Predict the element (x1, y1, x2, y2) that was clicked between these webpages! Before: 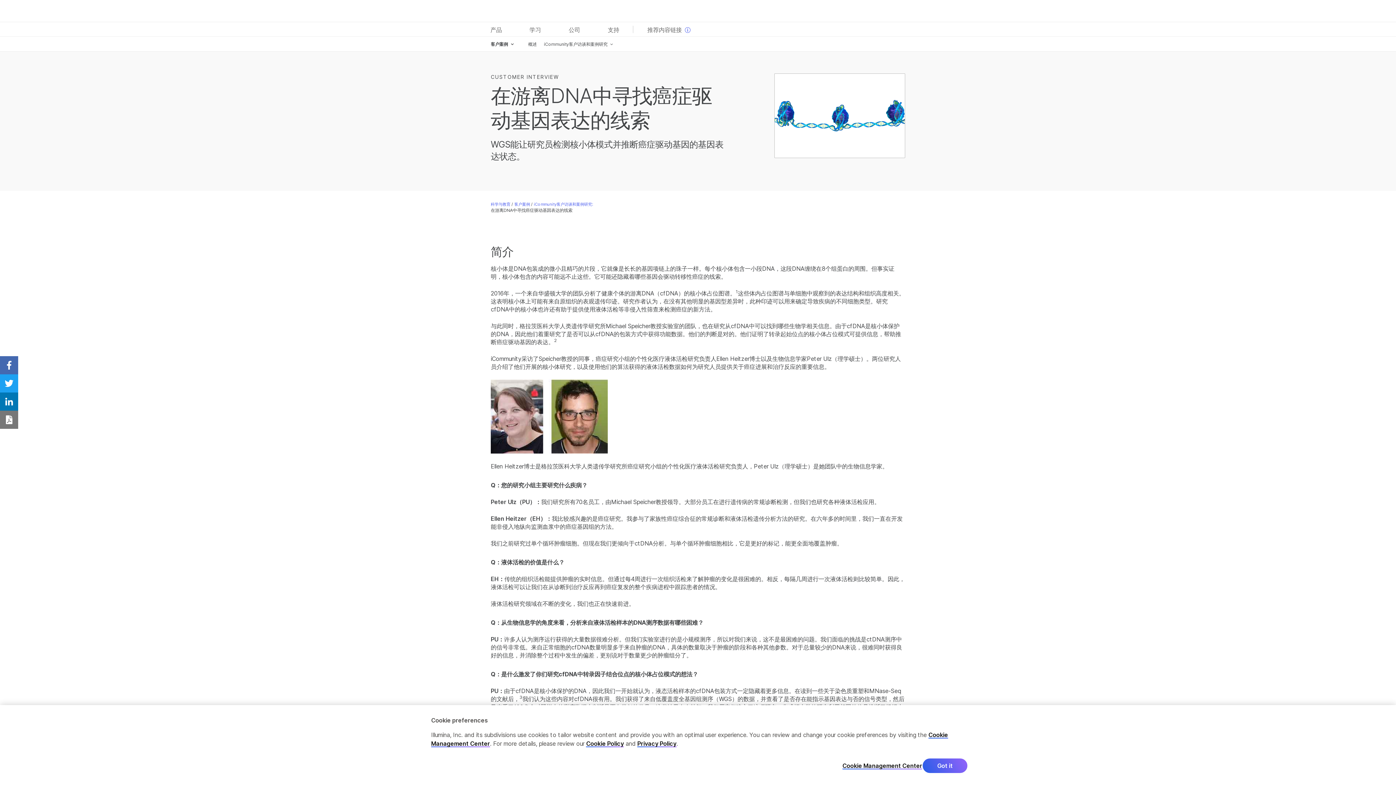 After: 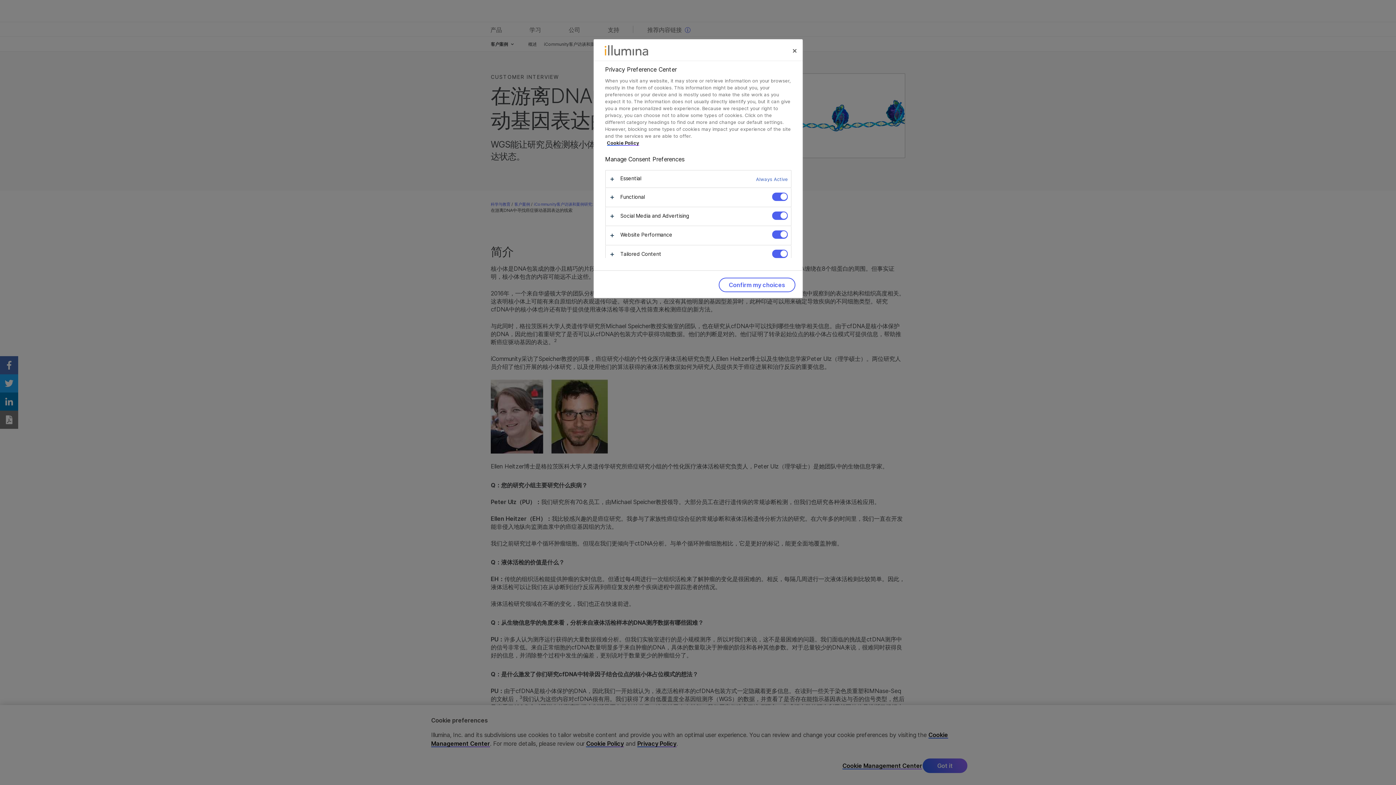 Action: bbox: (842, 762, 922, 769) label: Cookie Management Center, Opens the preference center dialog